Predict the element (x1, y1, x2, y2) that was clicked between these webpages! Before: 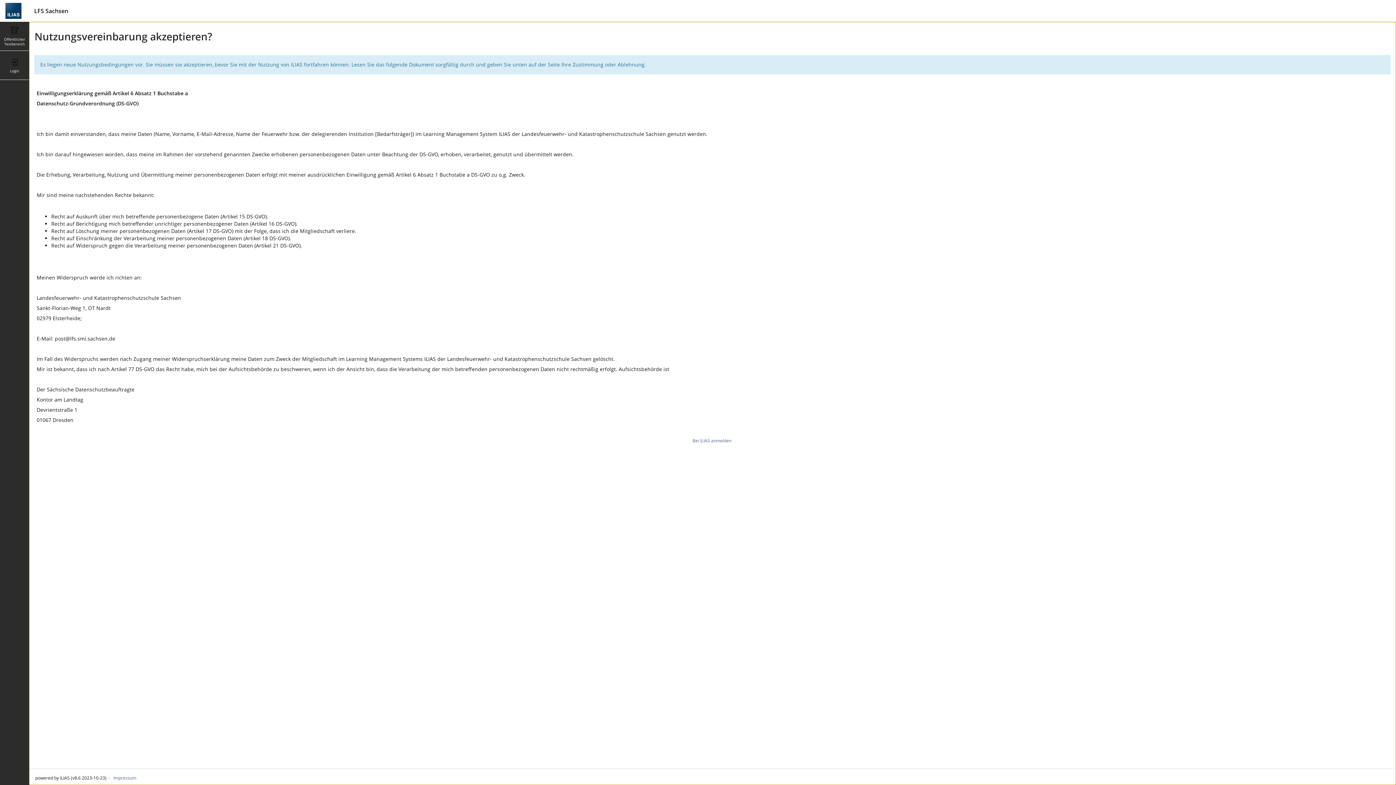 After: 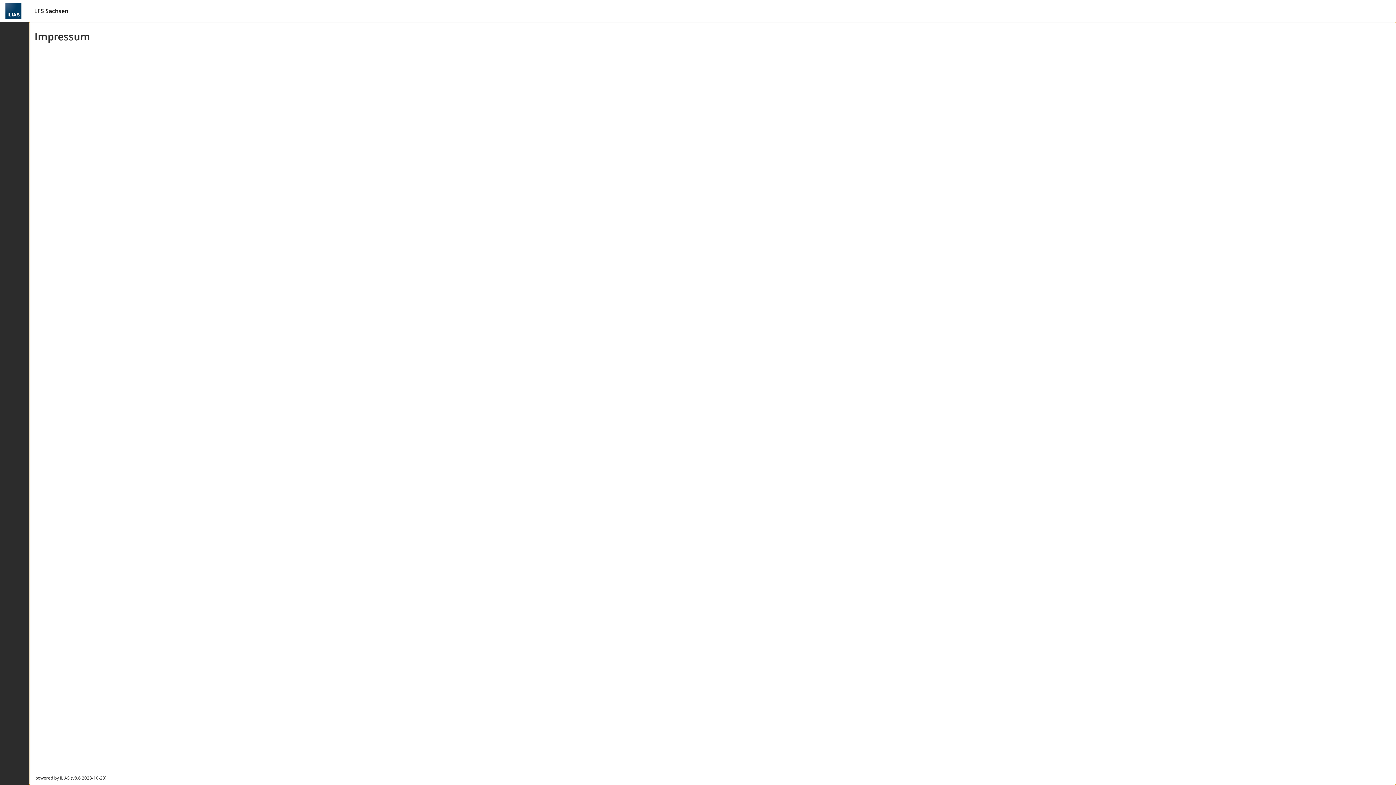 Action: bbox: (113, 775, 136, 781) label: Impressum